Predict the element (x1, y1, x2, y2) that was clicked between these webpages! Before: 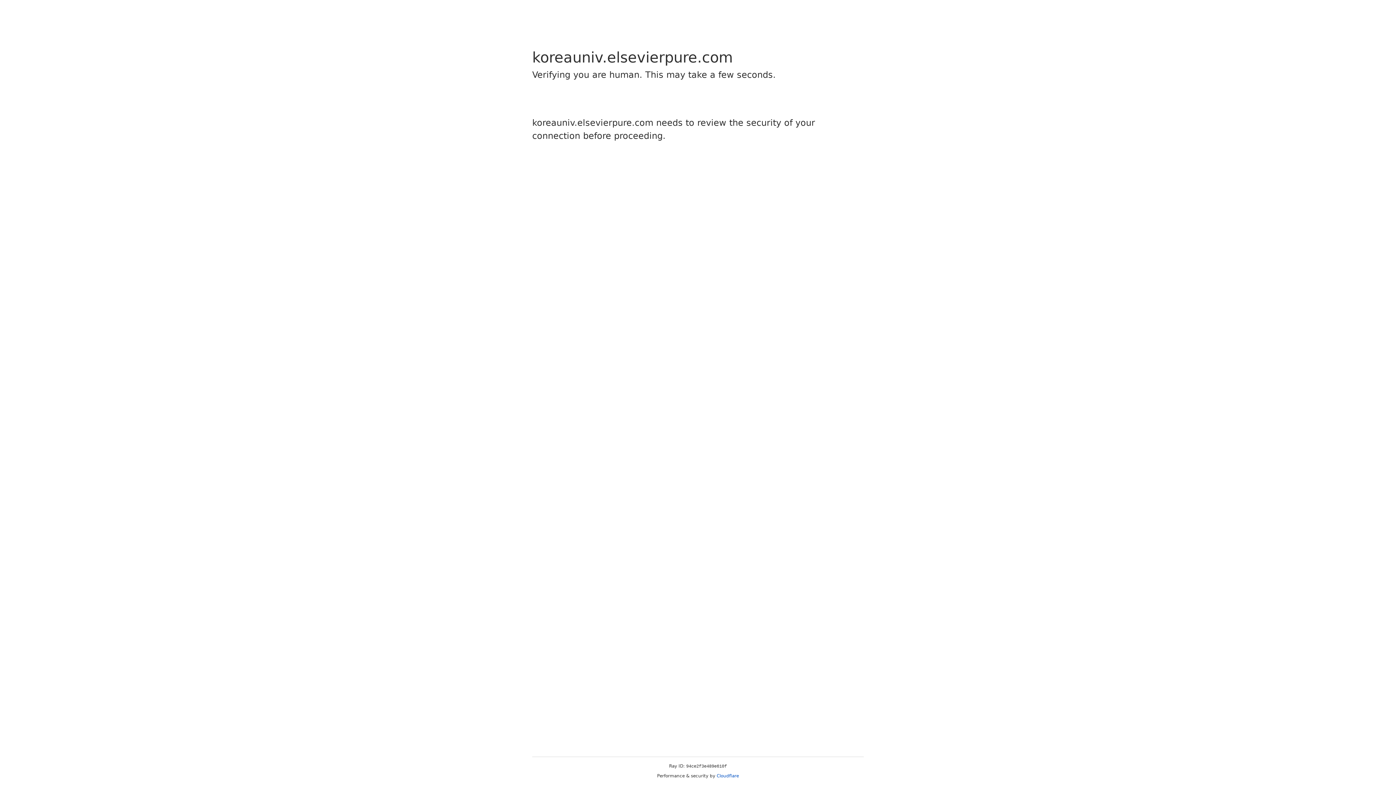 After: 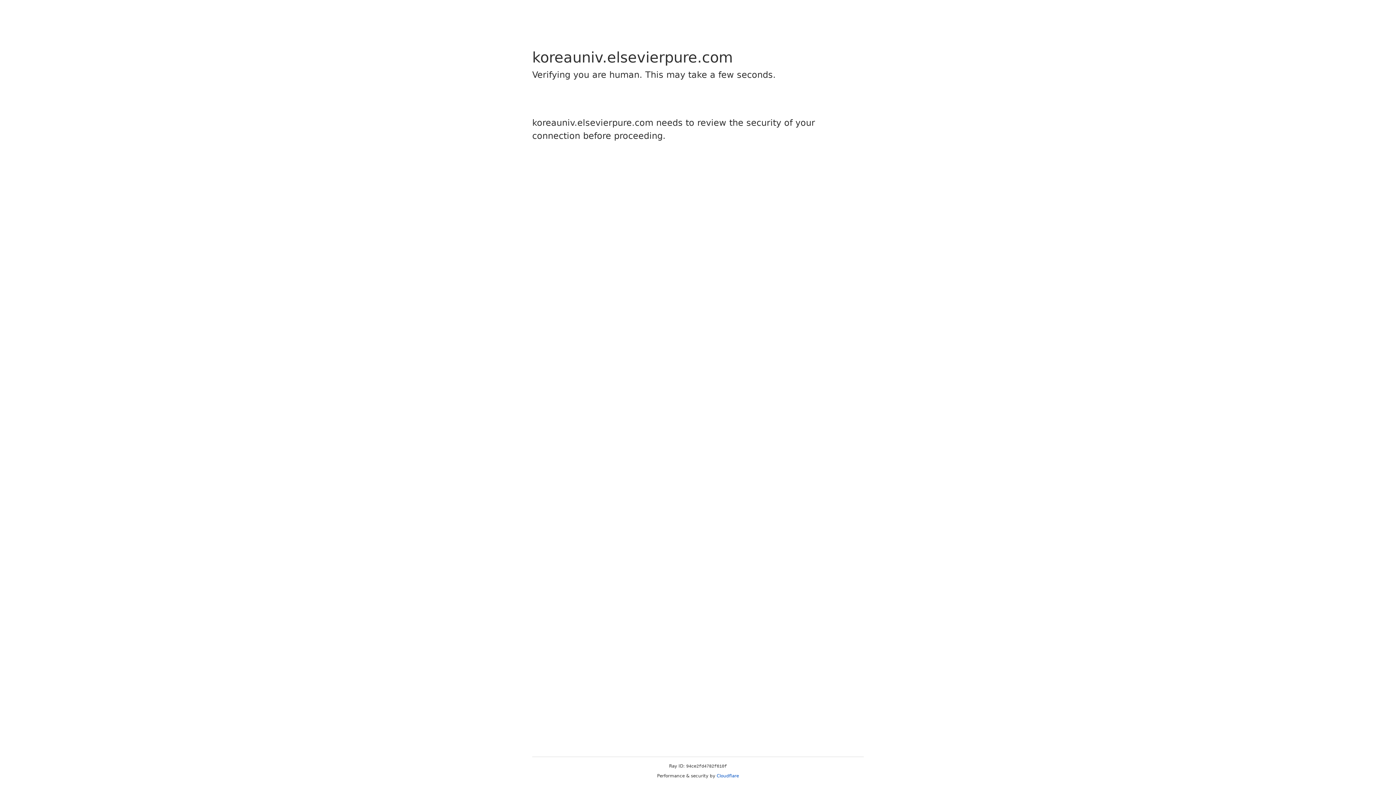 Action: label: Cloudflare bbox: (716, 773, 739, 778)